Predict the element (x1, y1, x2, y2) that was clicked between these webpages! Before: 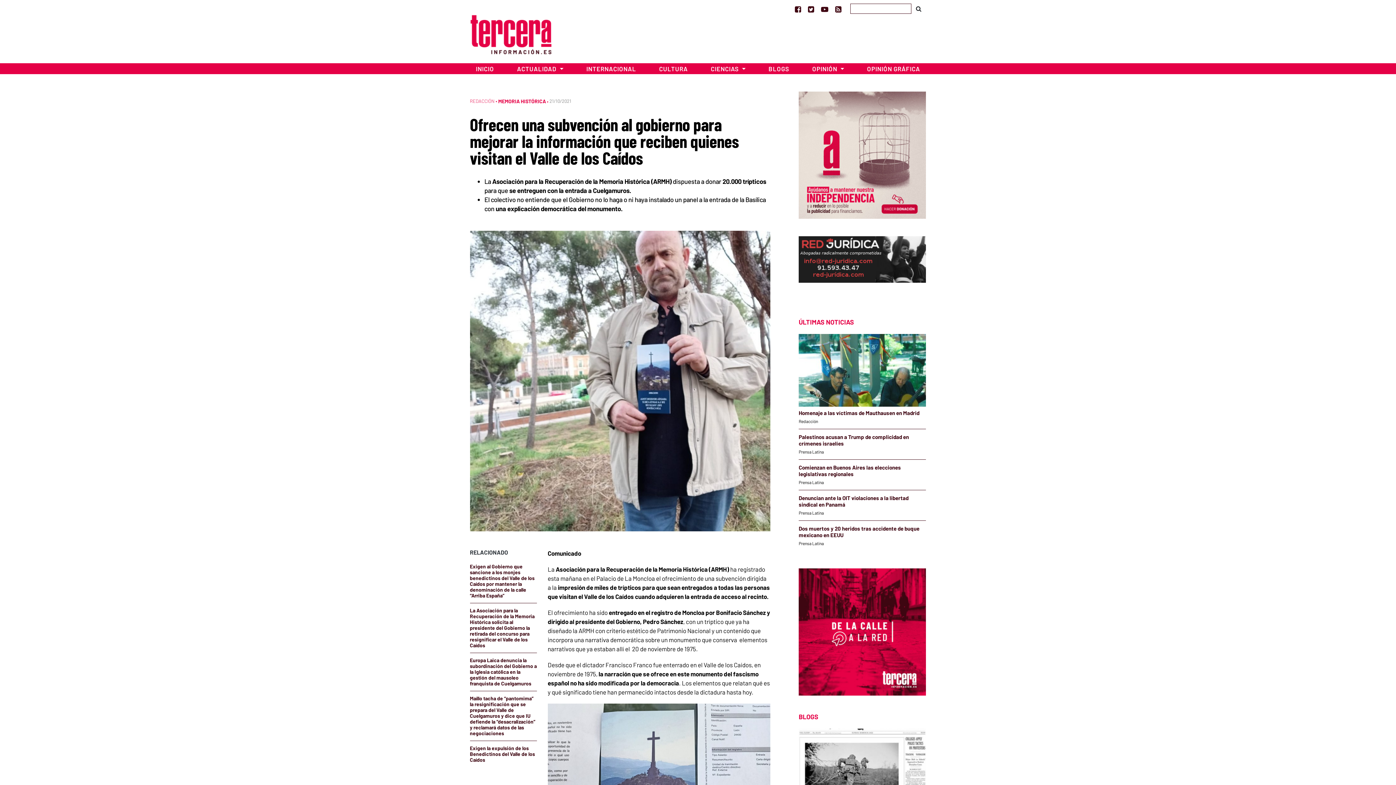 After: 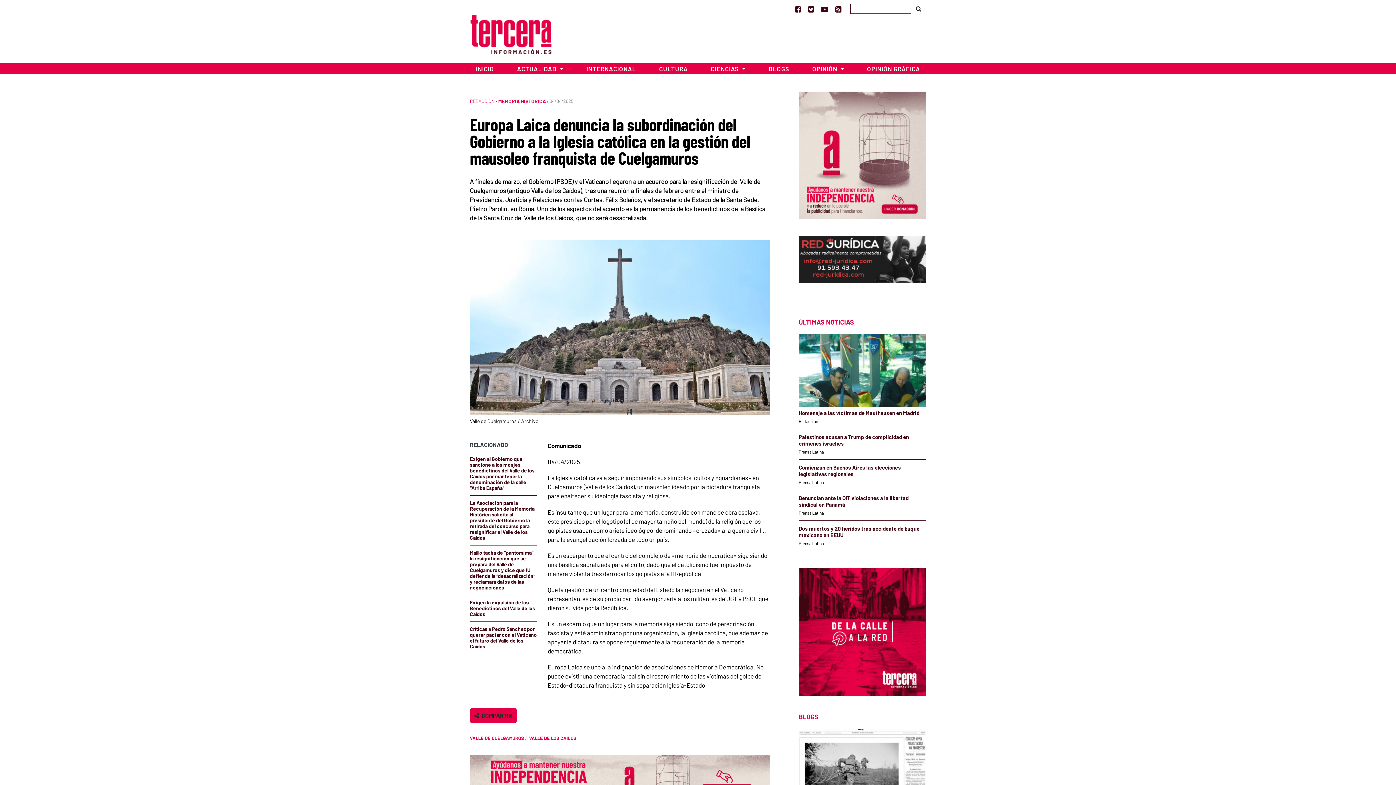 Action: bbox: (470, 657, 536, 686) label: Europa Laica denuncia la subordinación del Gobierno a la Iglesia católica en la gestión del mausoleo franquista de Cuelgamuros